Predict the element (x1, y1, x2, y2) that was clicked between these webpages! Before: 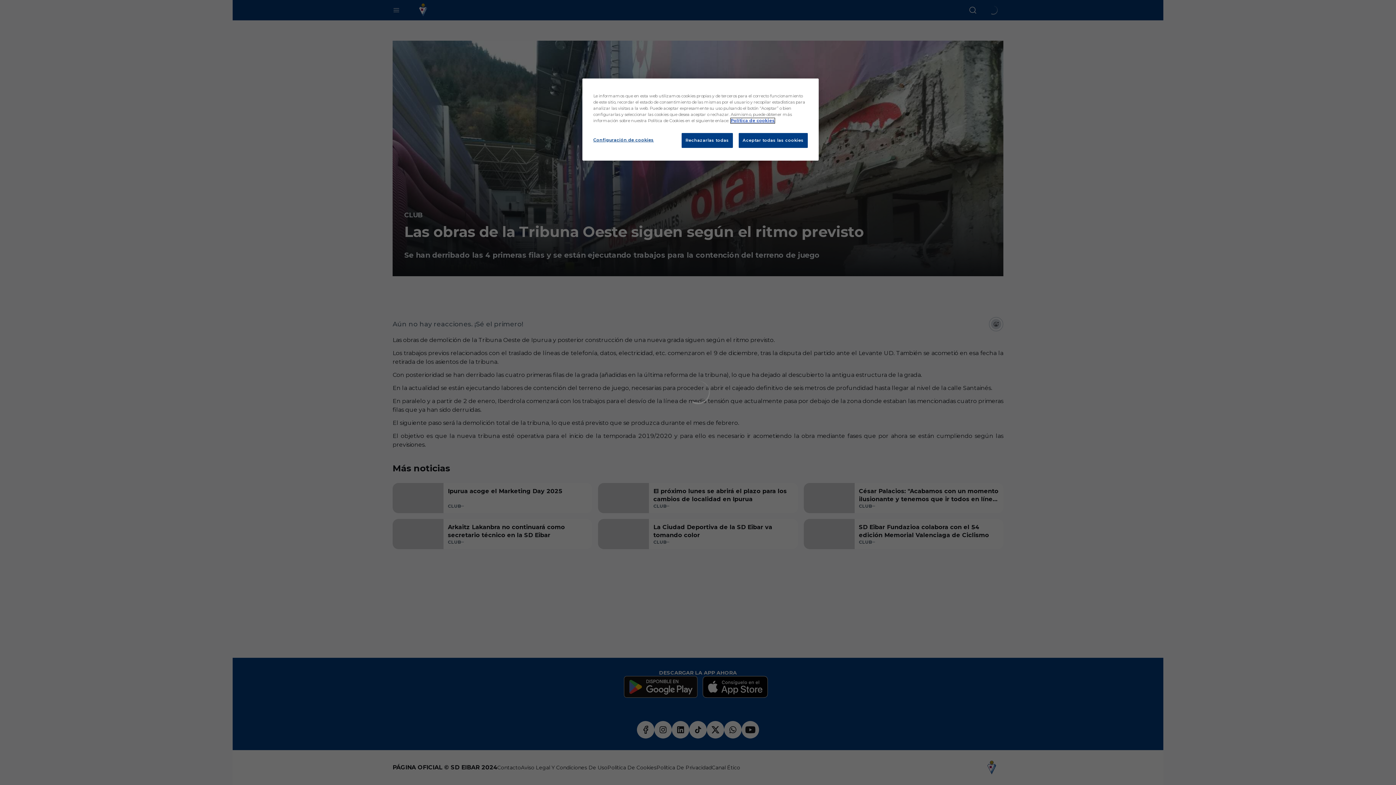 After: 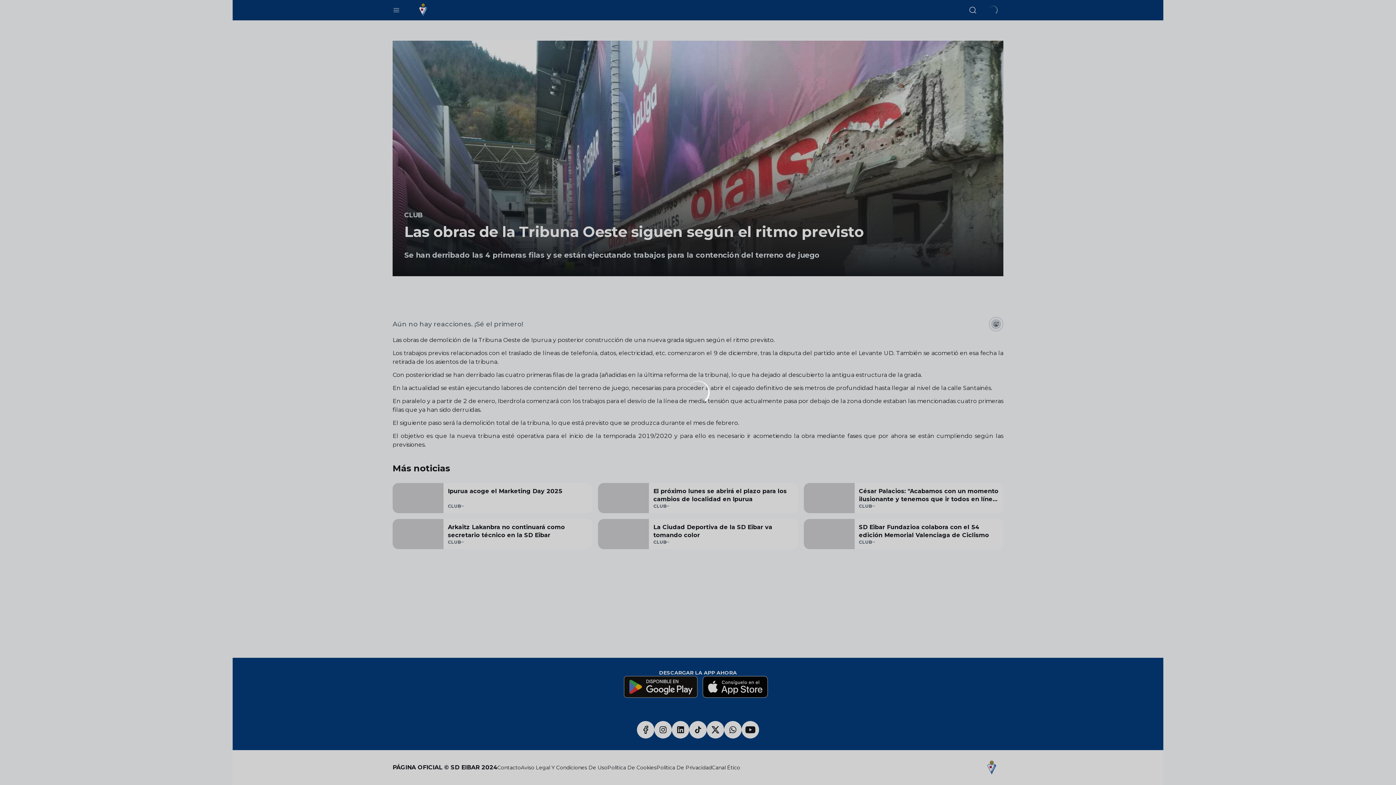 Action: bbox: (681, 133, 733, 148) label: Rechazarlas todas